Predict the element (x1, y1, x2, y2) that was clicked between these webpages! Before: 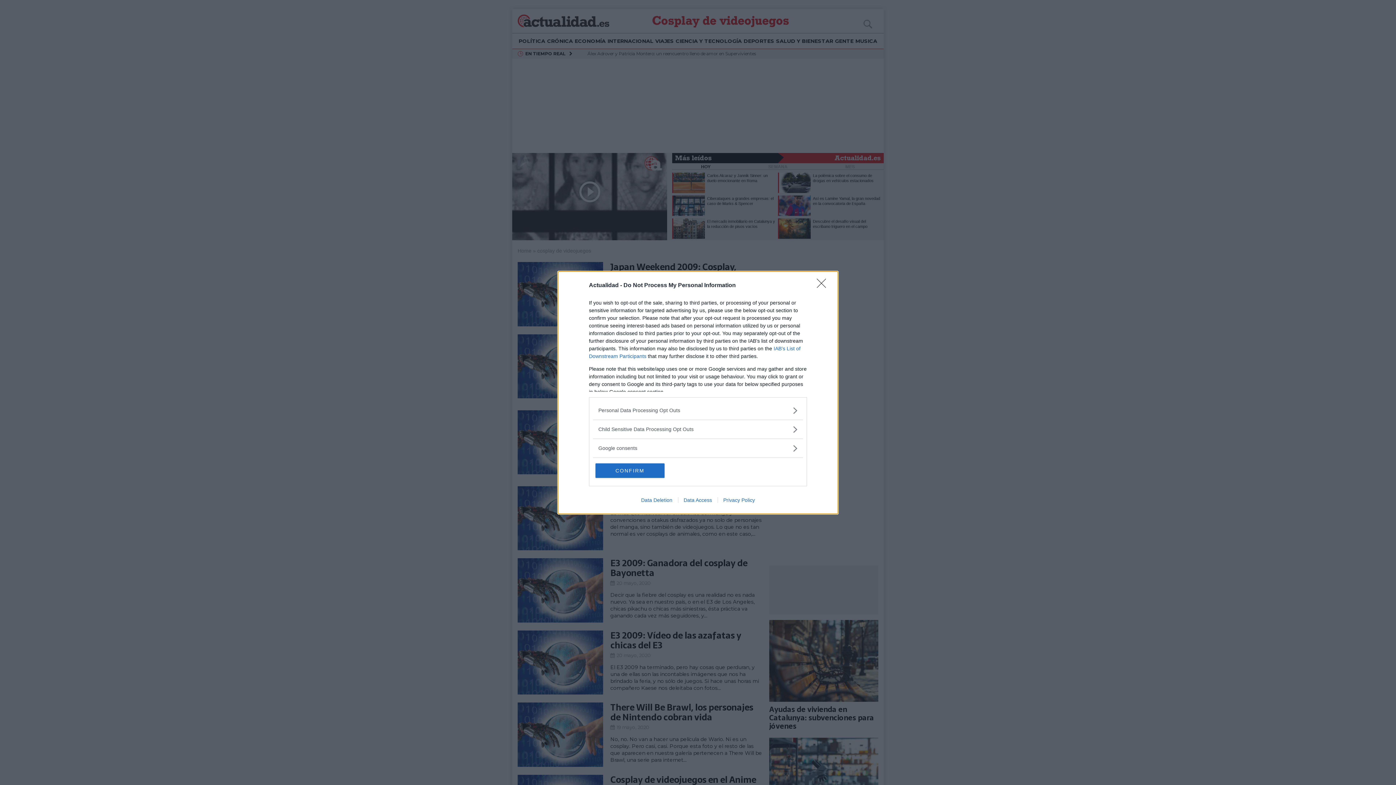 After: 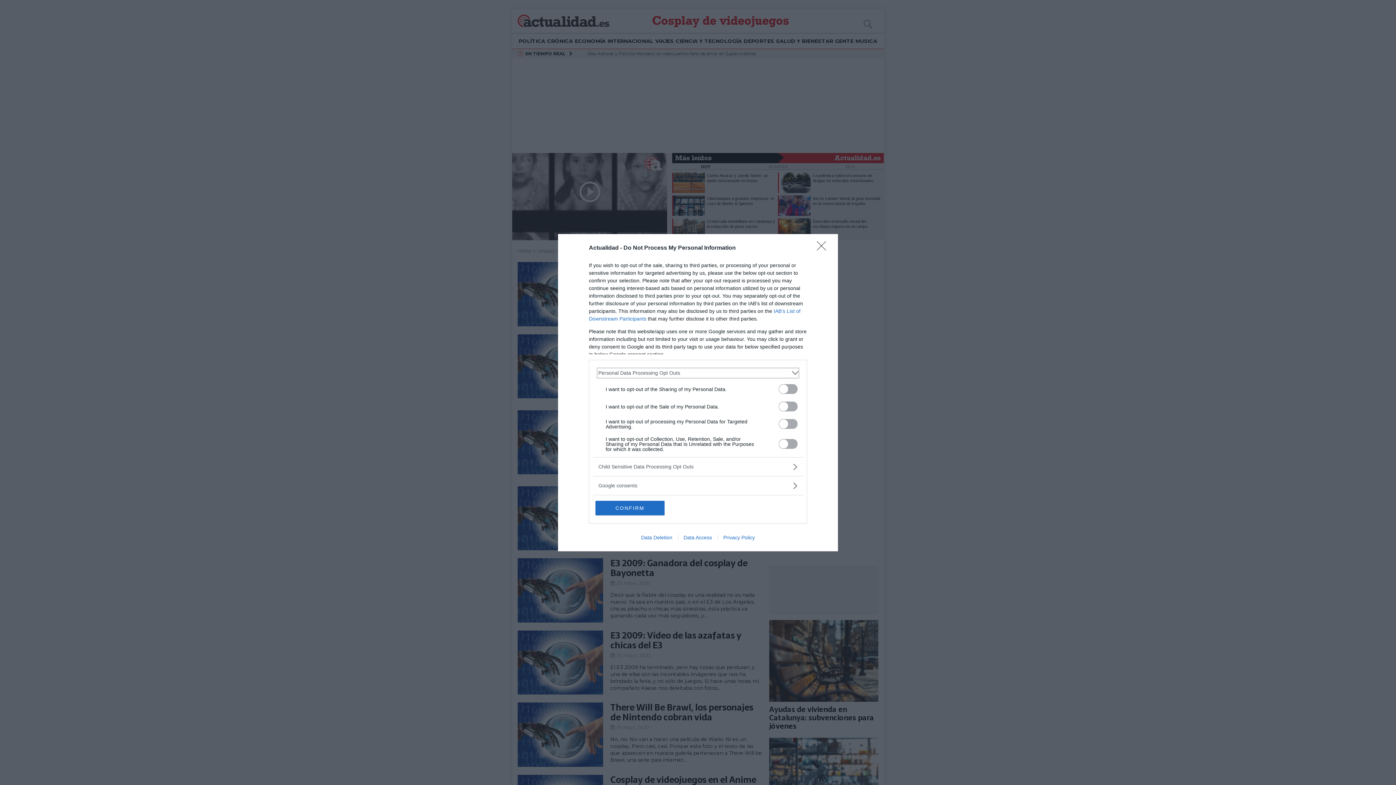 Action: label: Opt-Outs bbox: (598, 406, 797, 414)